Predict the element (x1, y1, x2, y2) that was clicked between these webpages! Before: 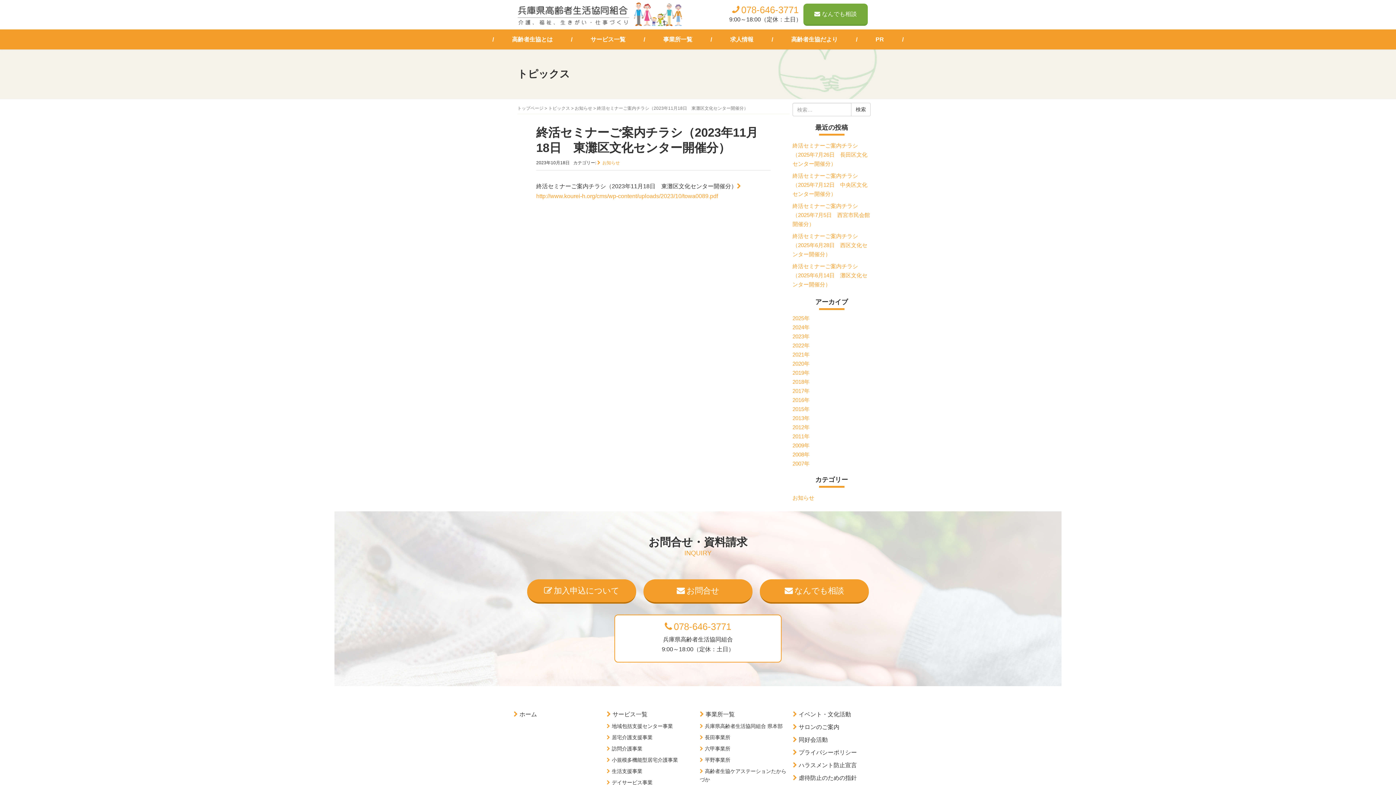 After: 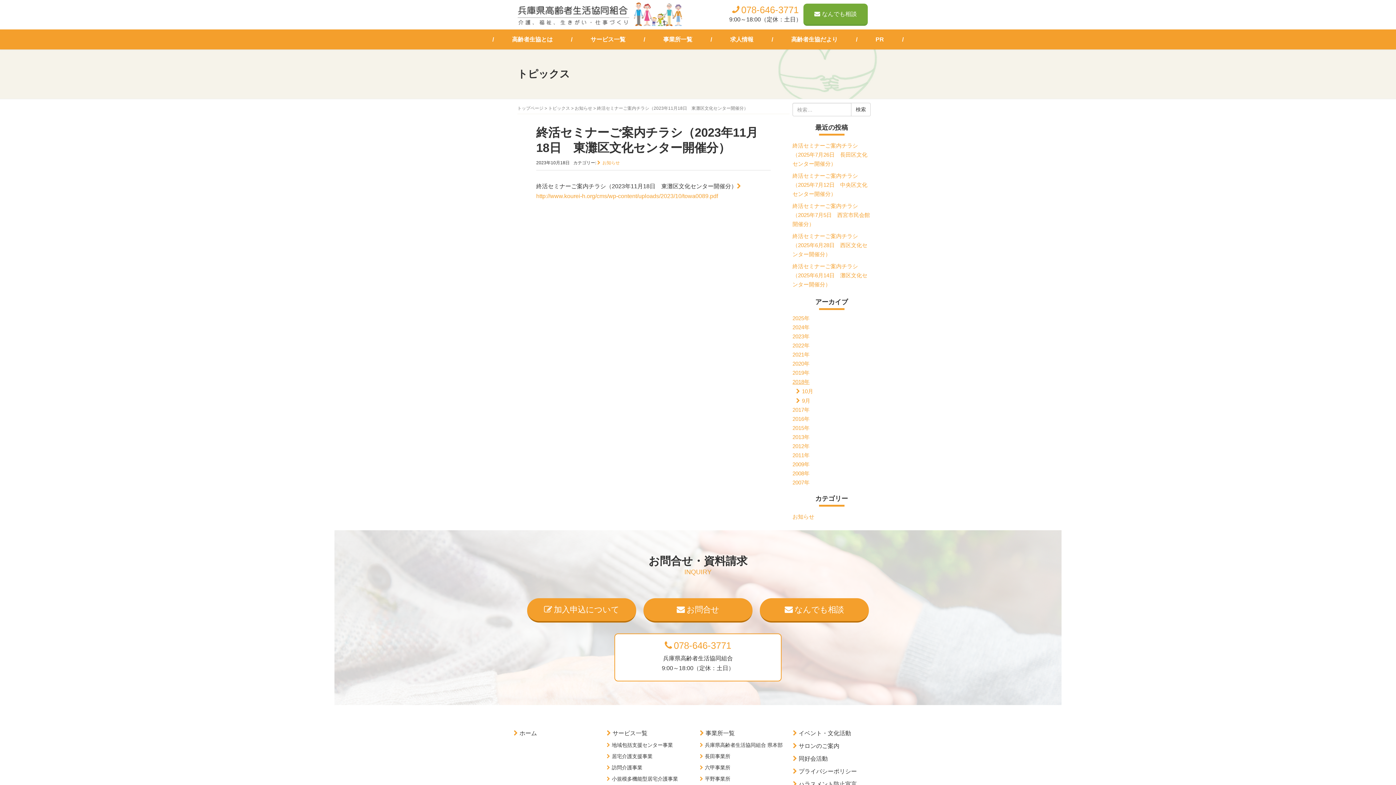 Action: bbox: (792, 379, 809, 385) label: 2018年